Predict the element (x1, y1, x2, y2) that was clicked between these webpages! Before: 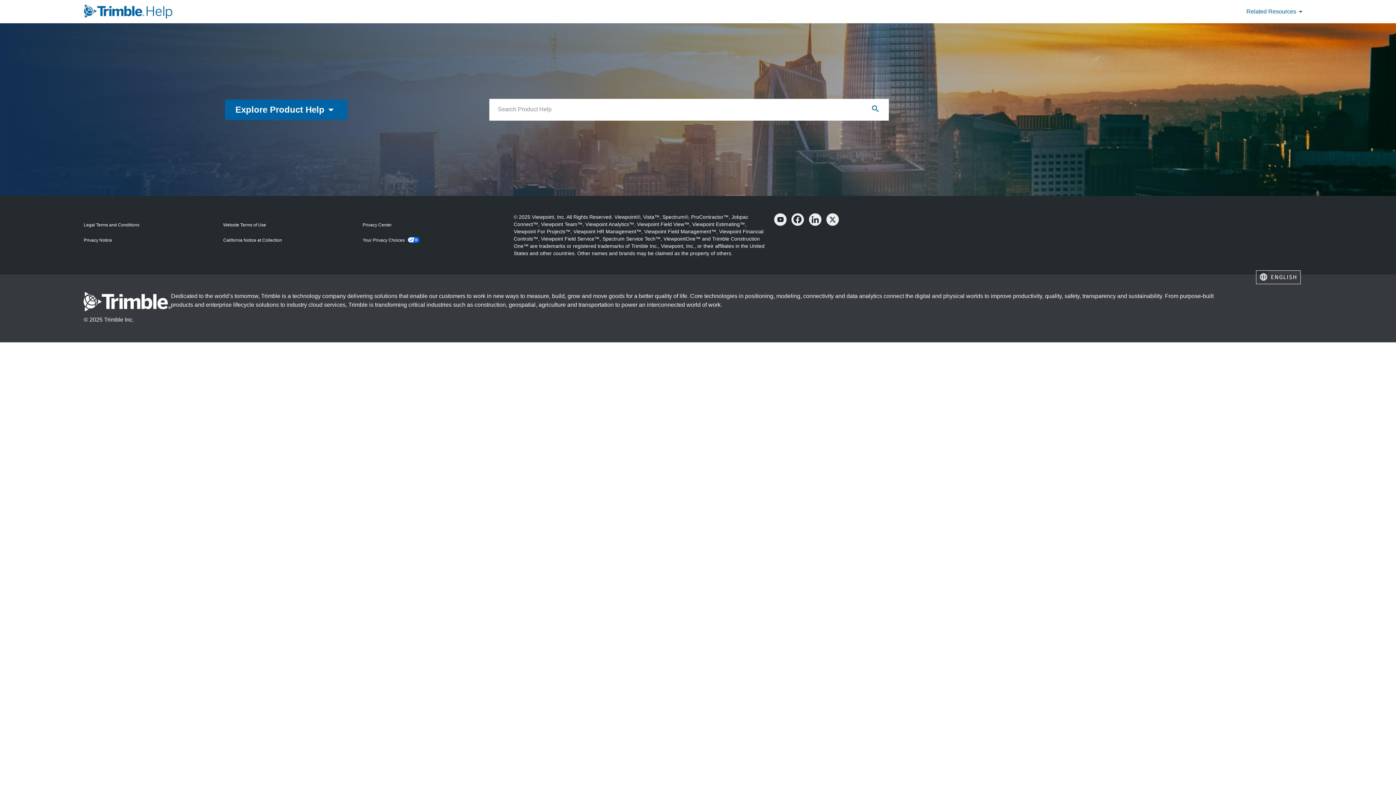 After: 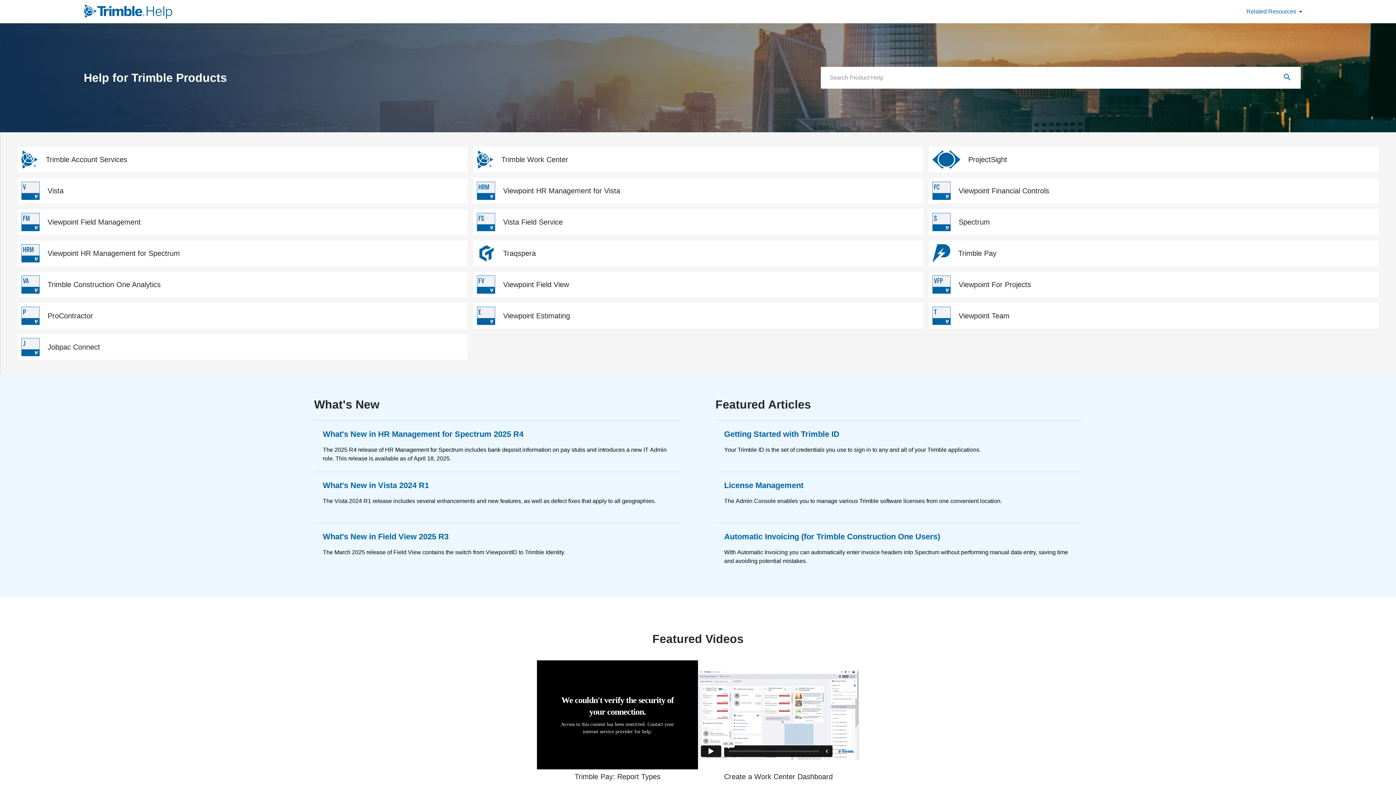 Action: bbox: (83, 0, 695, 23)